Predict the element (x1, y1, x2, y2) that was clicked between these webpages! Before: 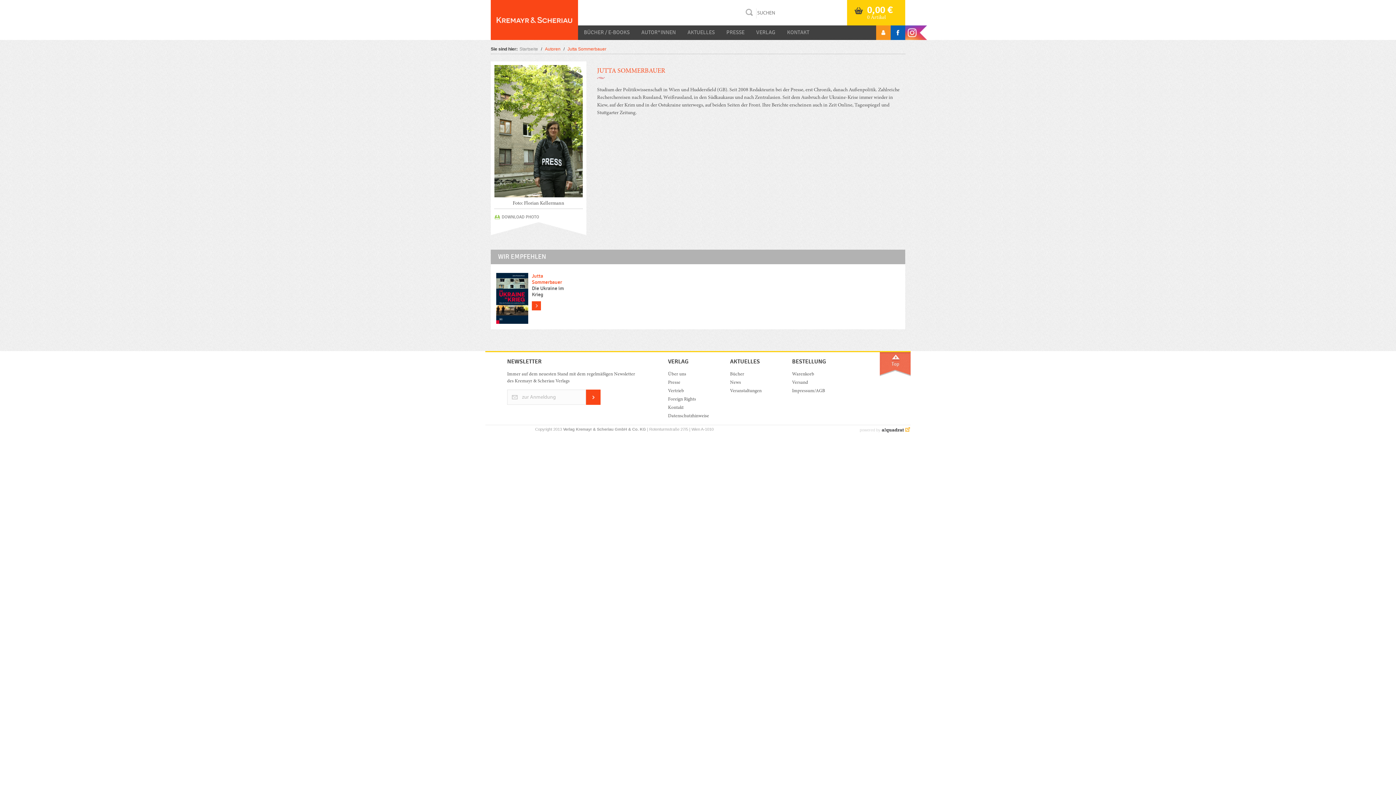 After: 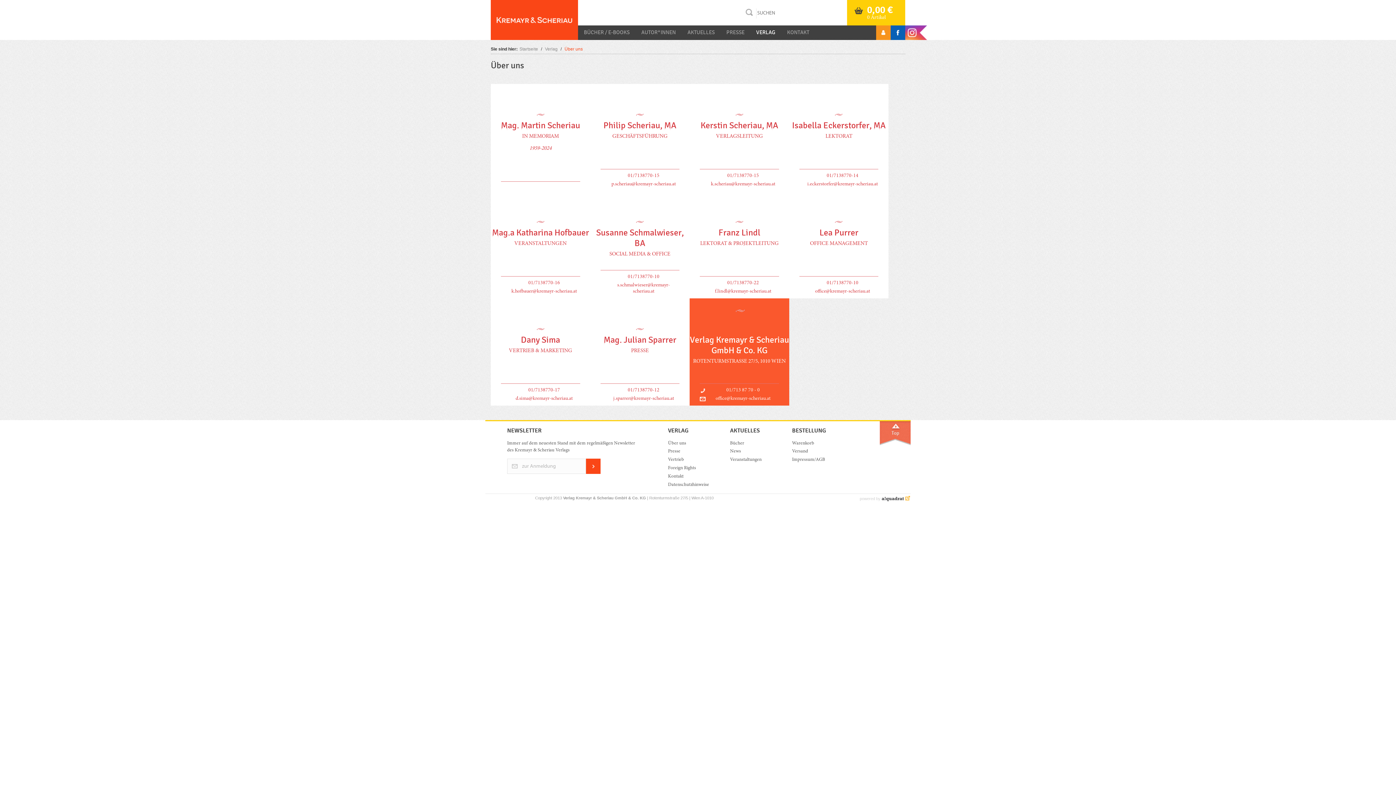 Action: label: VERLAG bbox: (750, 25, 781, 39)